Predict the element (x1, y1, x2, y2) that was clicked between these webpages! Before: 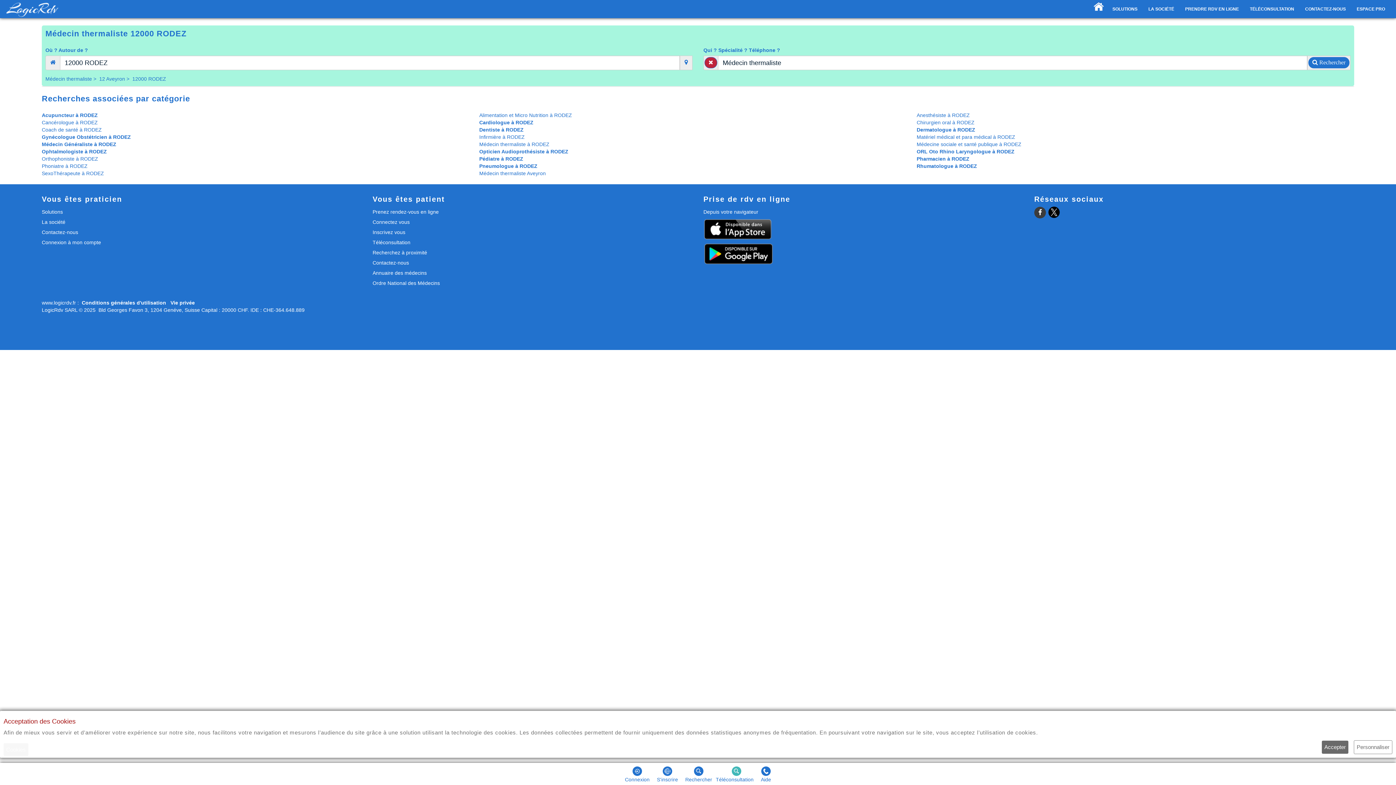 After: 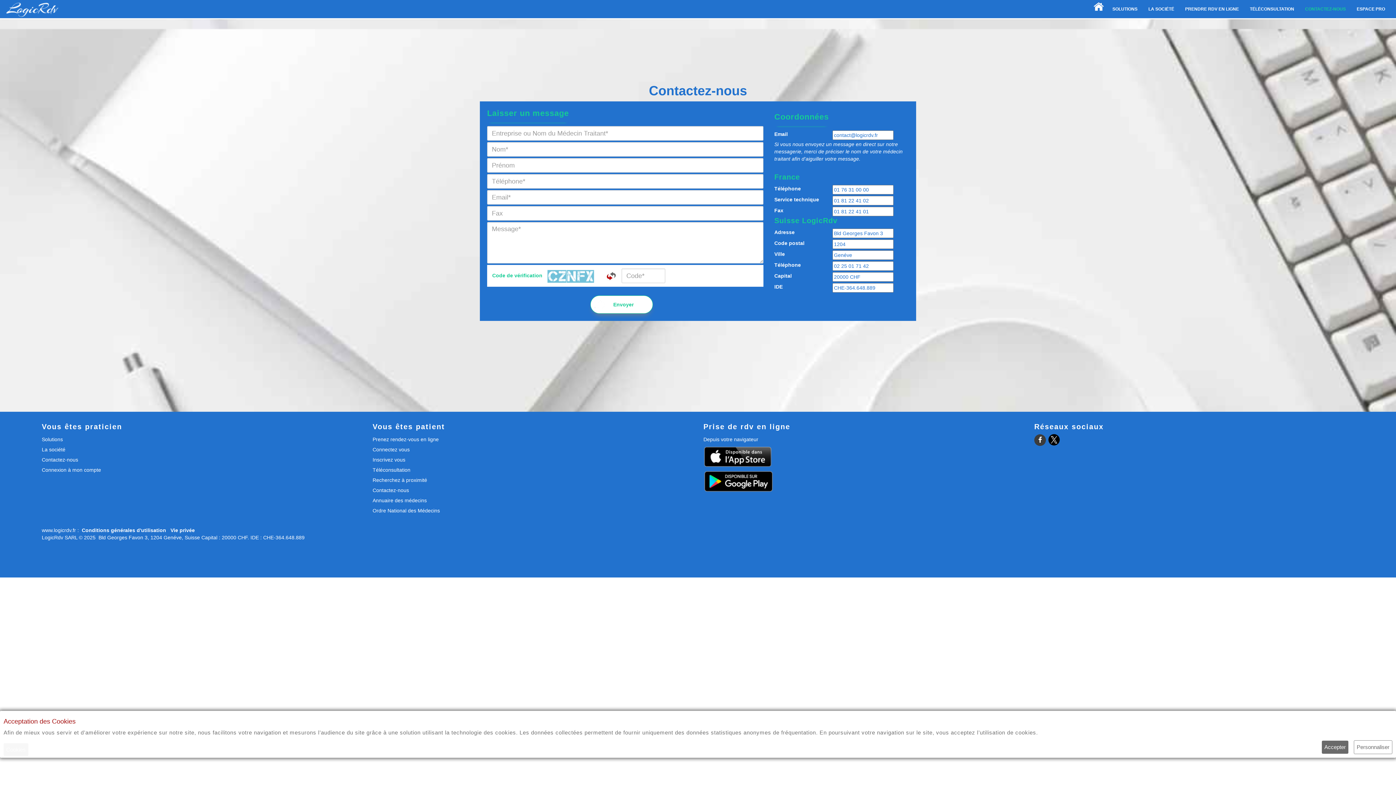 Action: label: Contactez-nous bbox: (372, 257, 692, 268)